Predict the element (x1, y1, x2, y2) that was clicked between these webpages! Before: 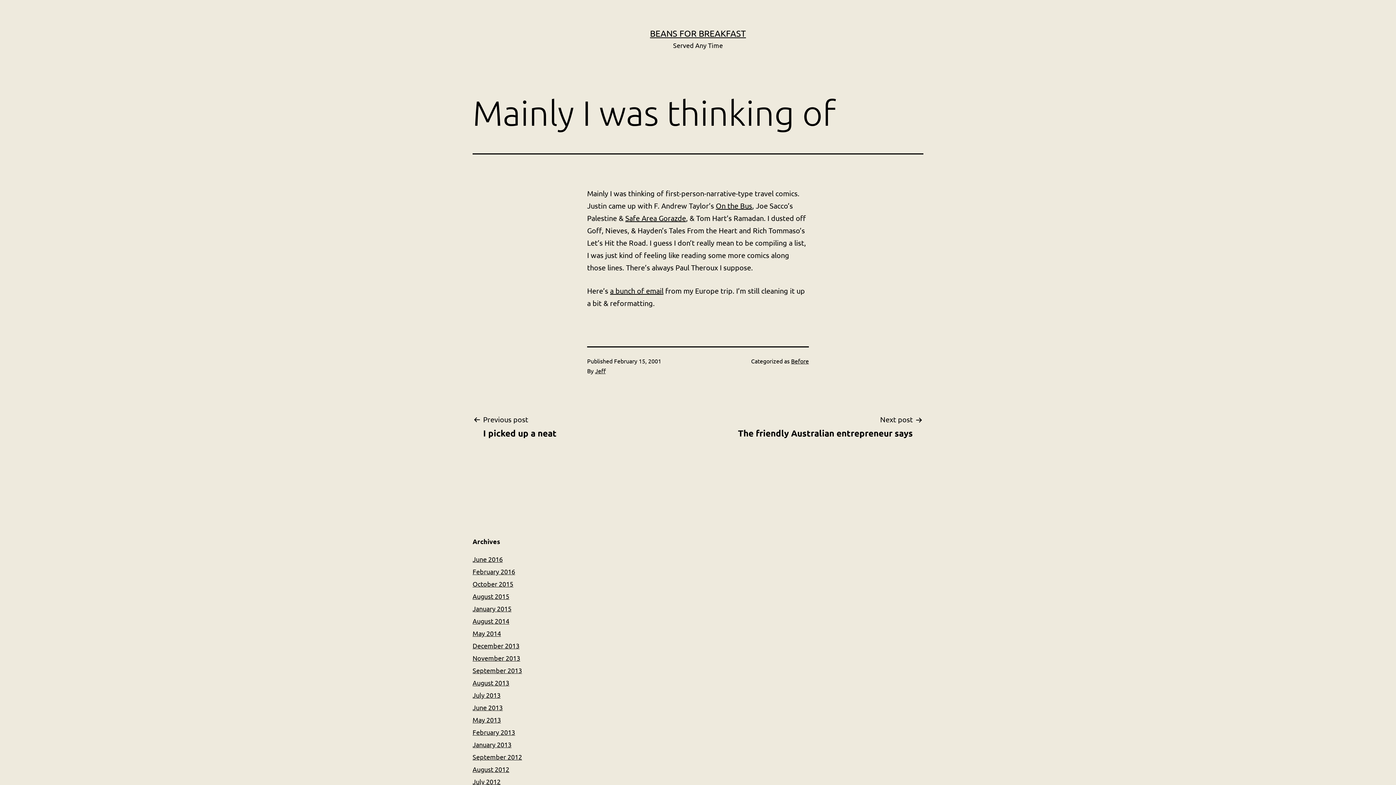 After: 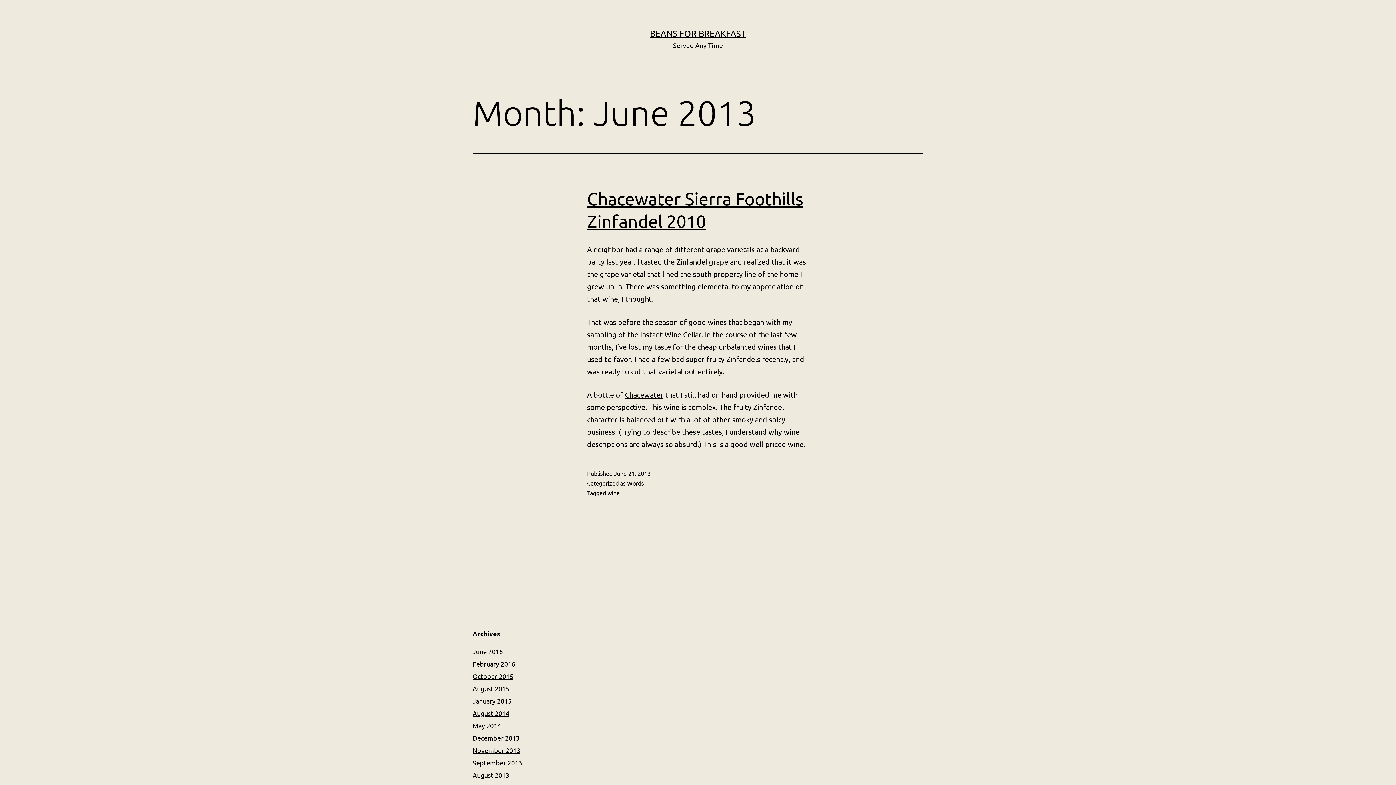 Action: bbox: (472, 704, 502, 711) label: June 2013